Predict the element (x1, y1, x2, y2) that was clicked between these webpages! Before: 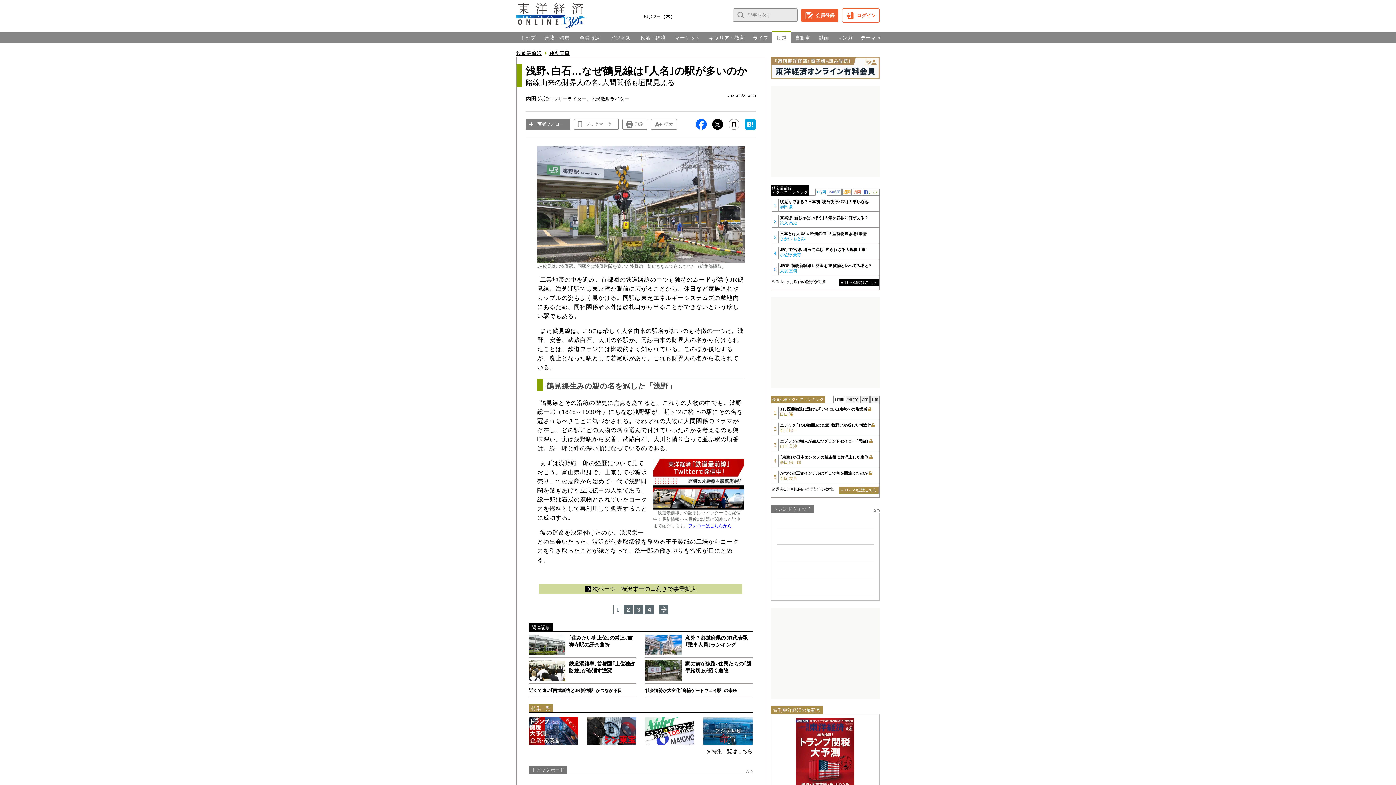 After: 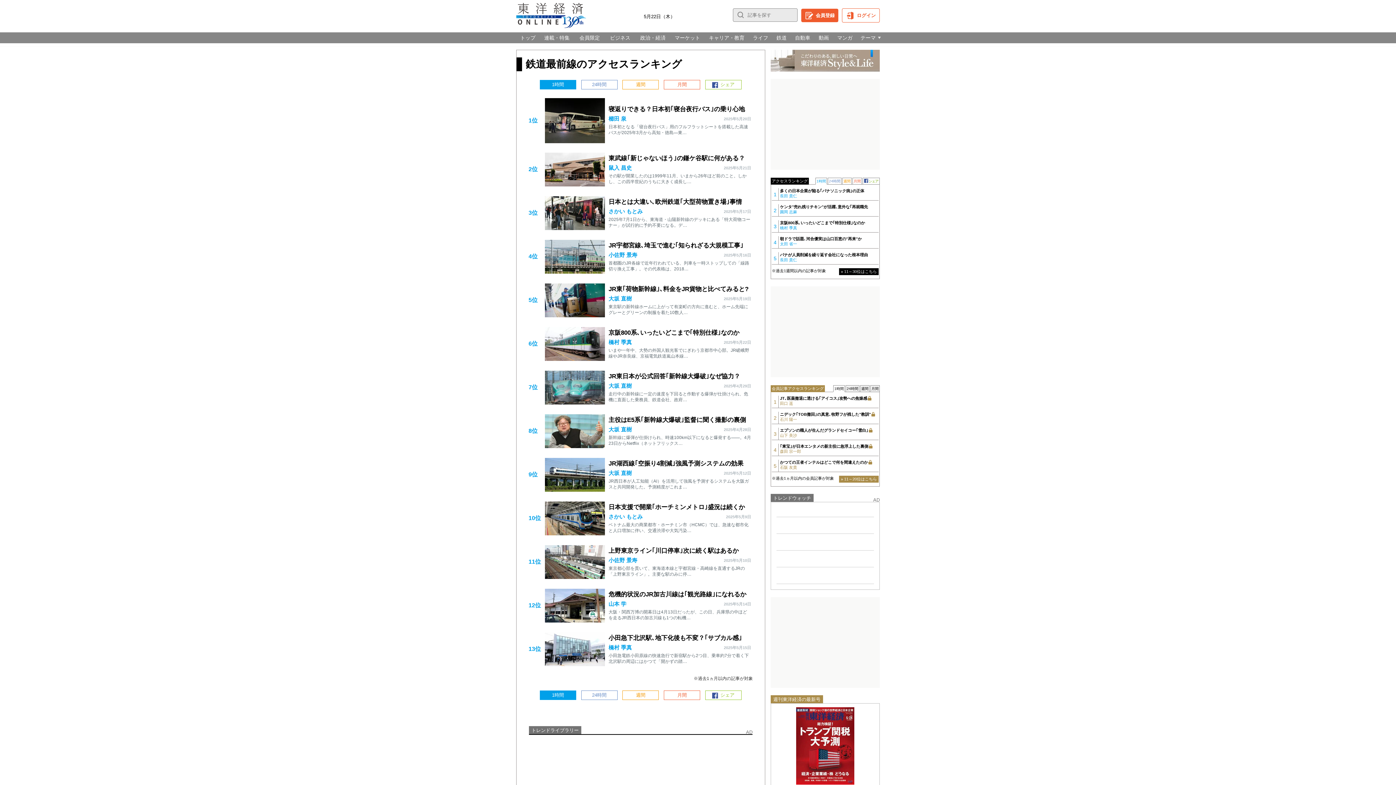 Action: label: » 11～30位はこちら bbox: (839, 279, 878, 286)